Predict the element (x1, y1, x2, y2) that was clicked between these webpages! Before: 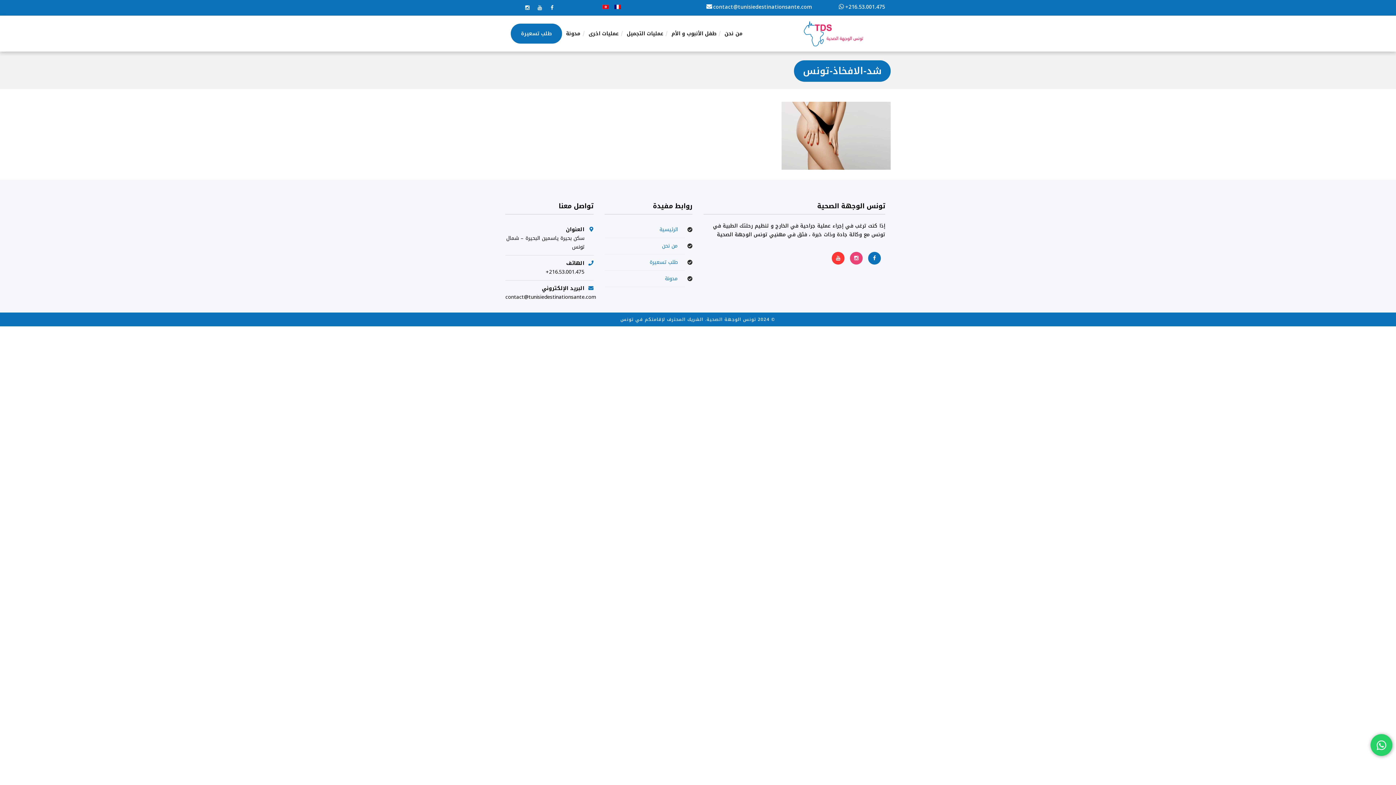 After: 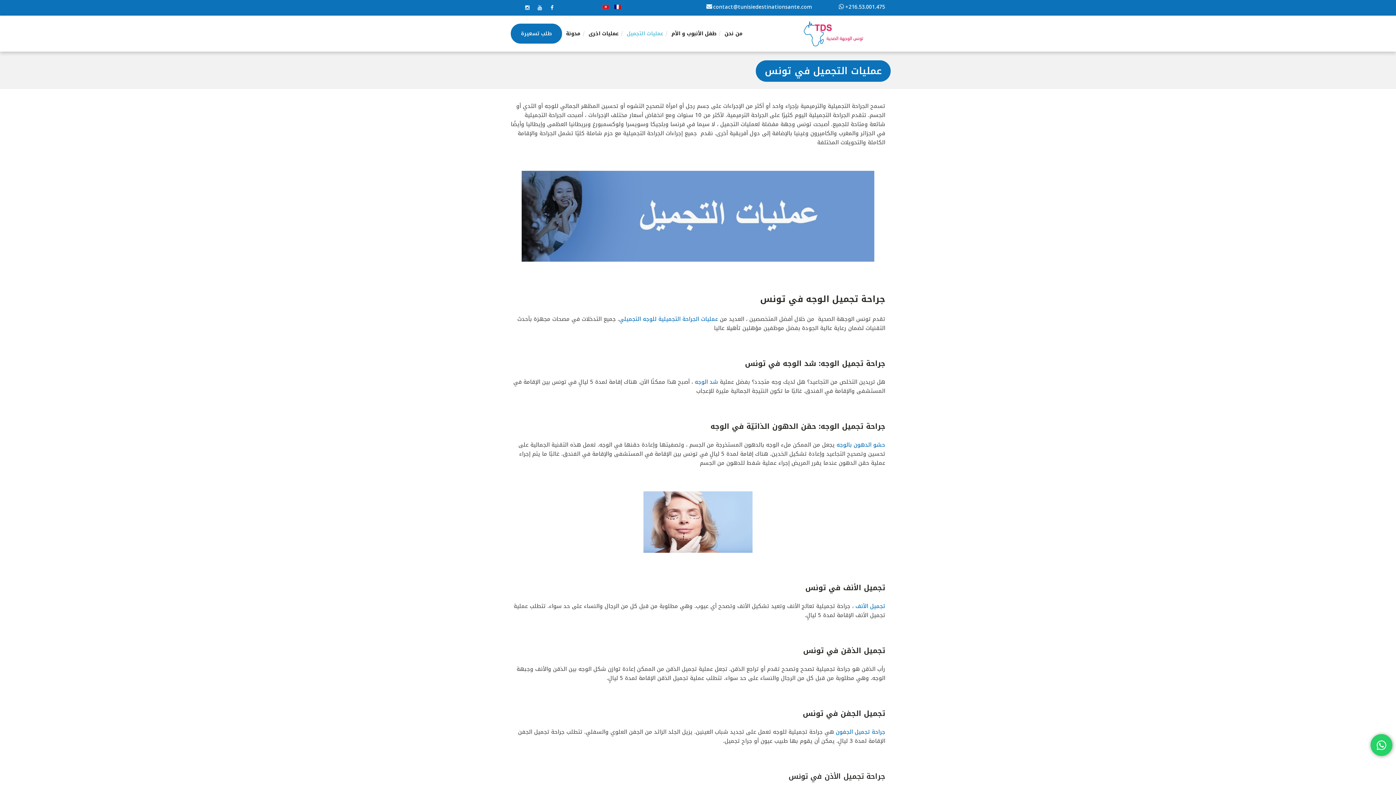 Action: bbox: (622, 26, 667, 41) label: عمليات التجميل